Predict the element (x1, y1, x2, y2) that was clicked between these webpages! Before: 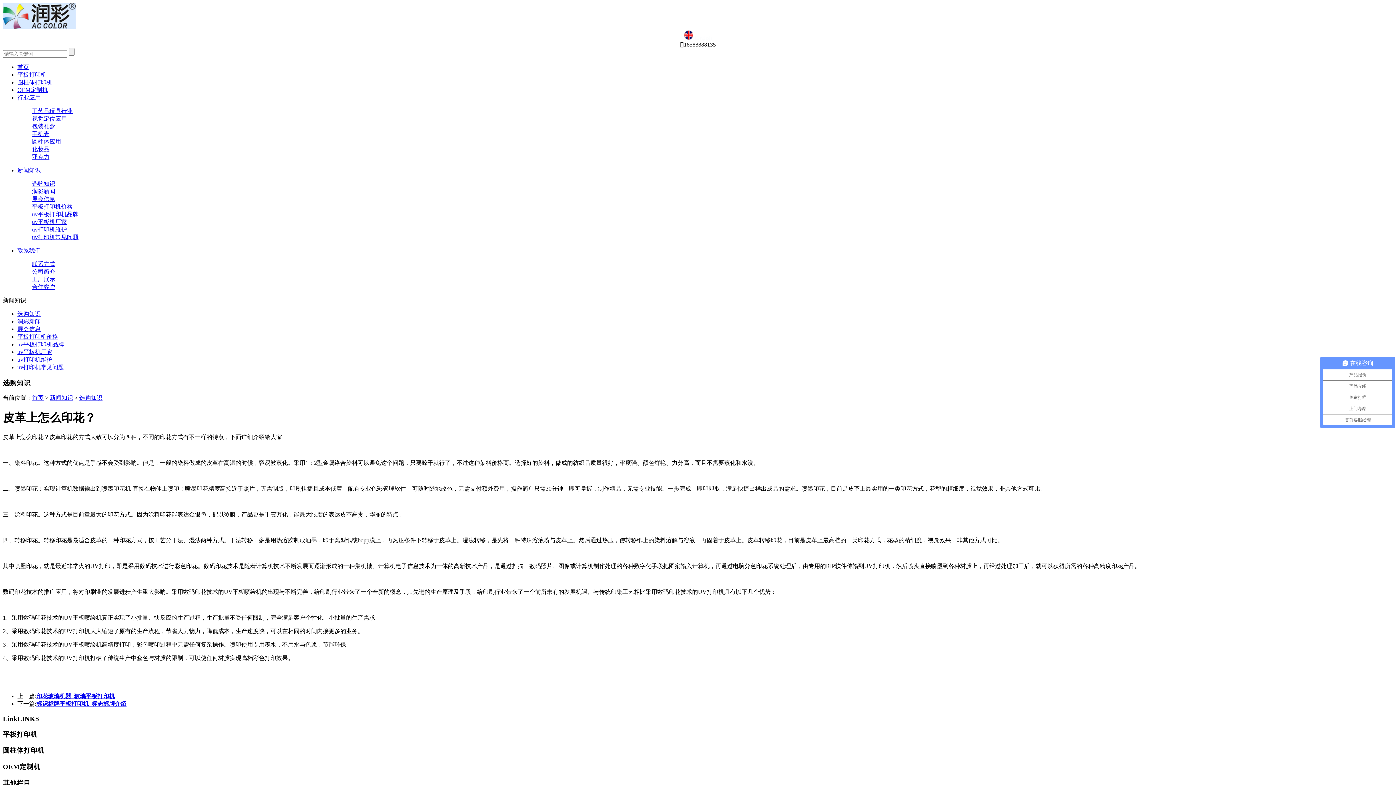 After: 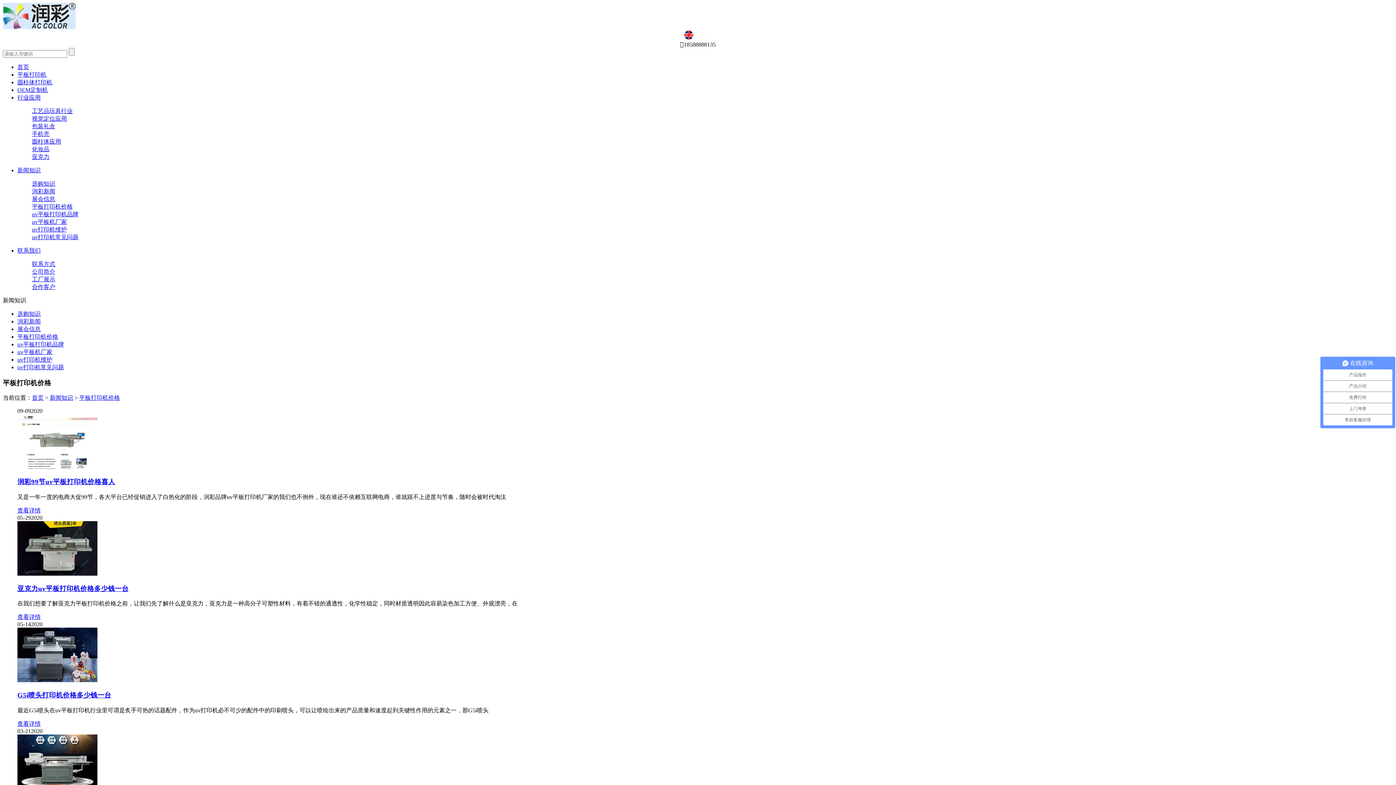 Action: label: 平板打印机价格 bbox: (32, 203, 72, 209)